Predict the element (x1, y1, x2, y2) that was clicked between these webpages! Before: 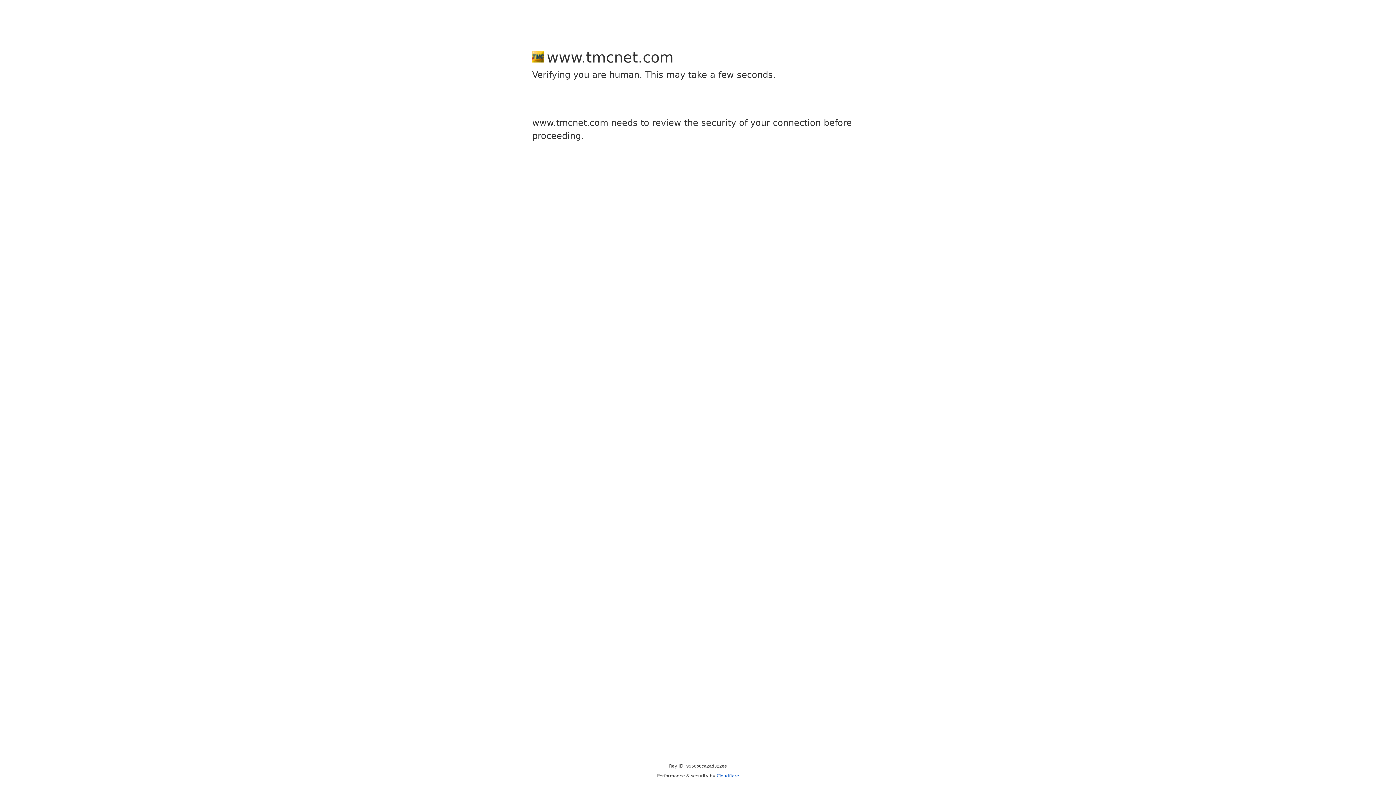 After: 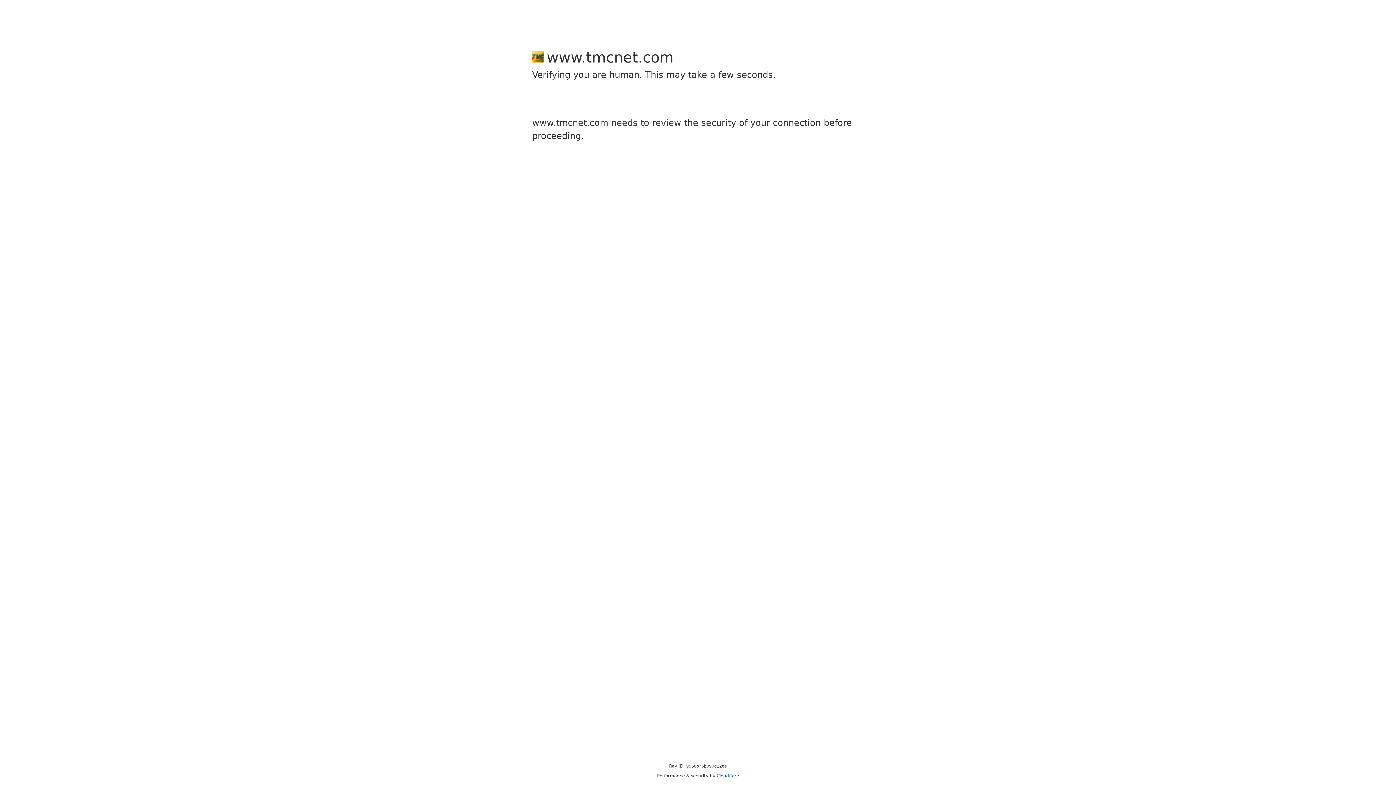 Action: bbox: (716, 773, 739, 778) label: Cloudflare